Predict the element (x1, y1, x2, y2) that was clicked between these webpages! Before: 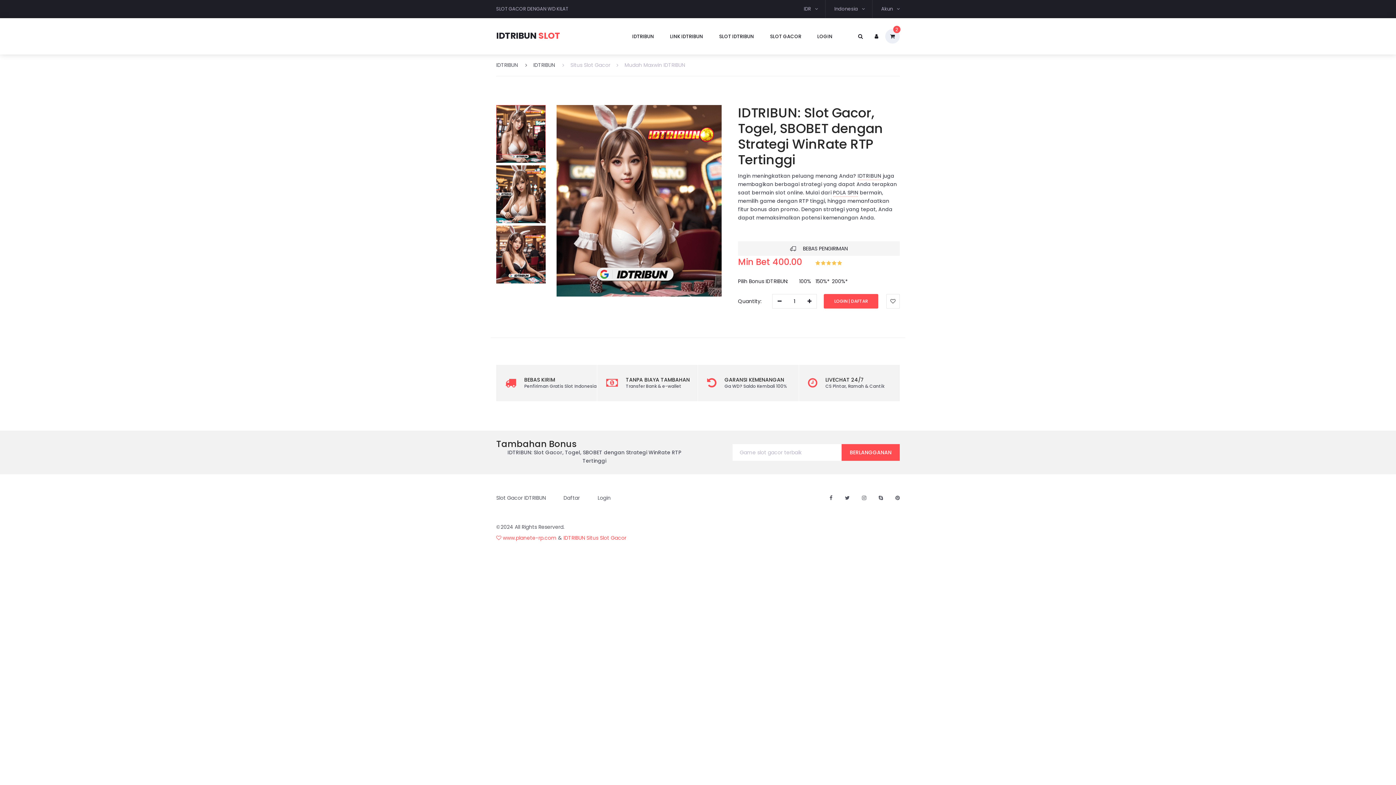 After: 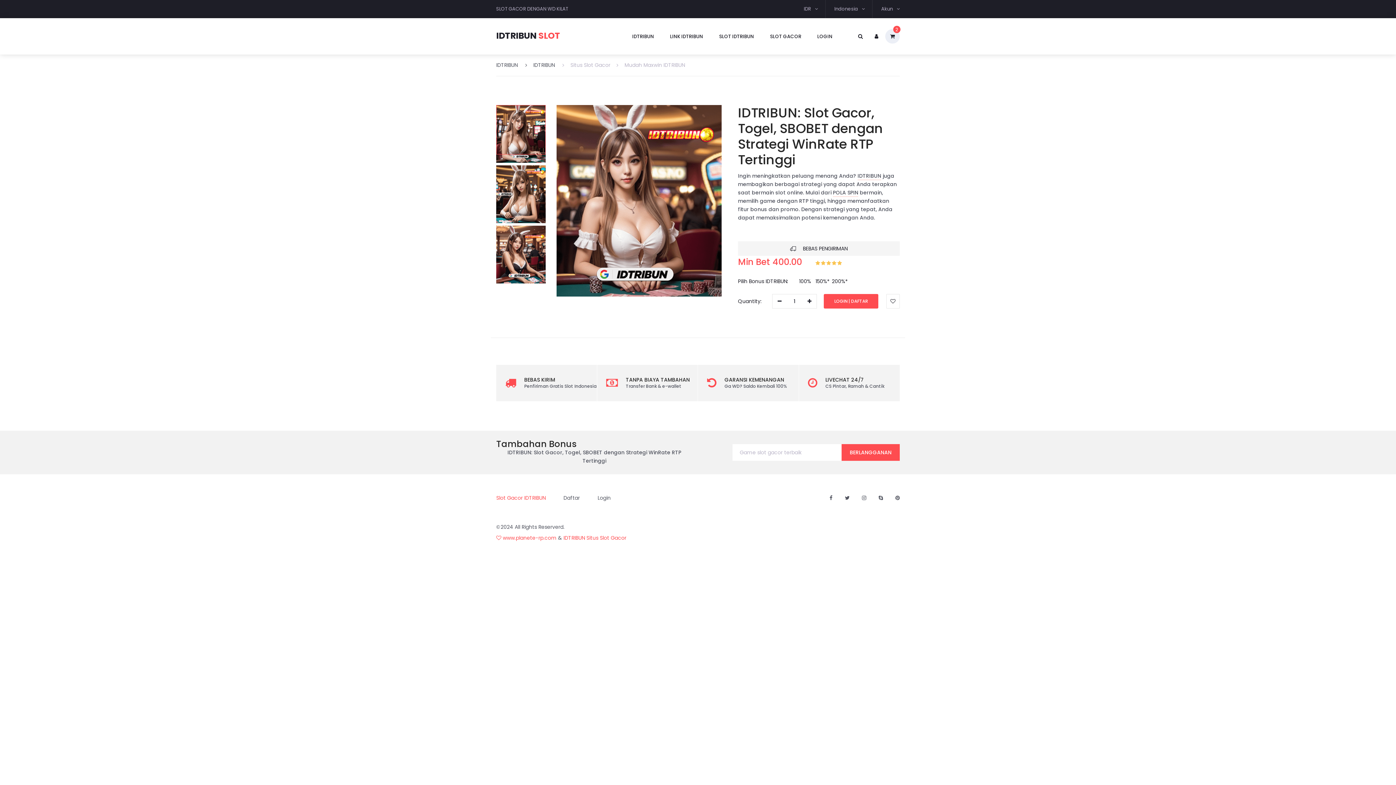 Action: label: Slot Gacor IDTRIBUN bbox: (496, 494, 545, 501)